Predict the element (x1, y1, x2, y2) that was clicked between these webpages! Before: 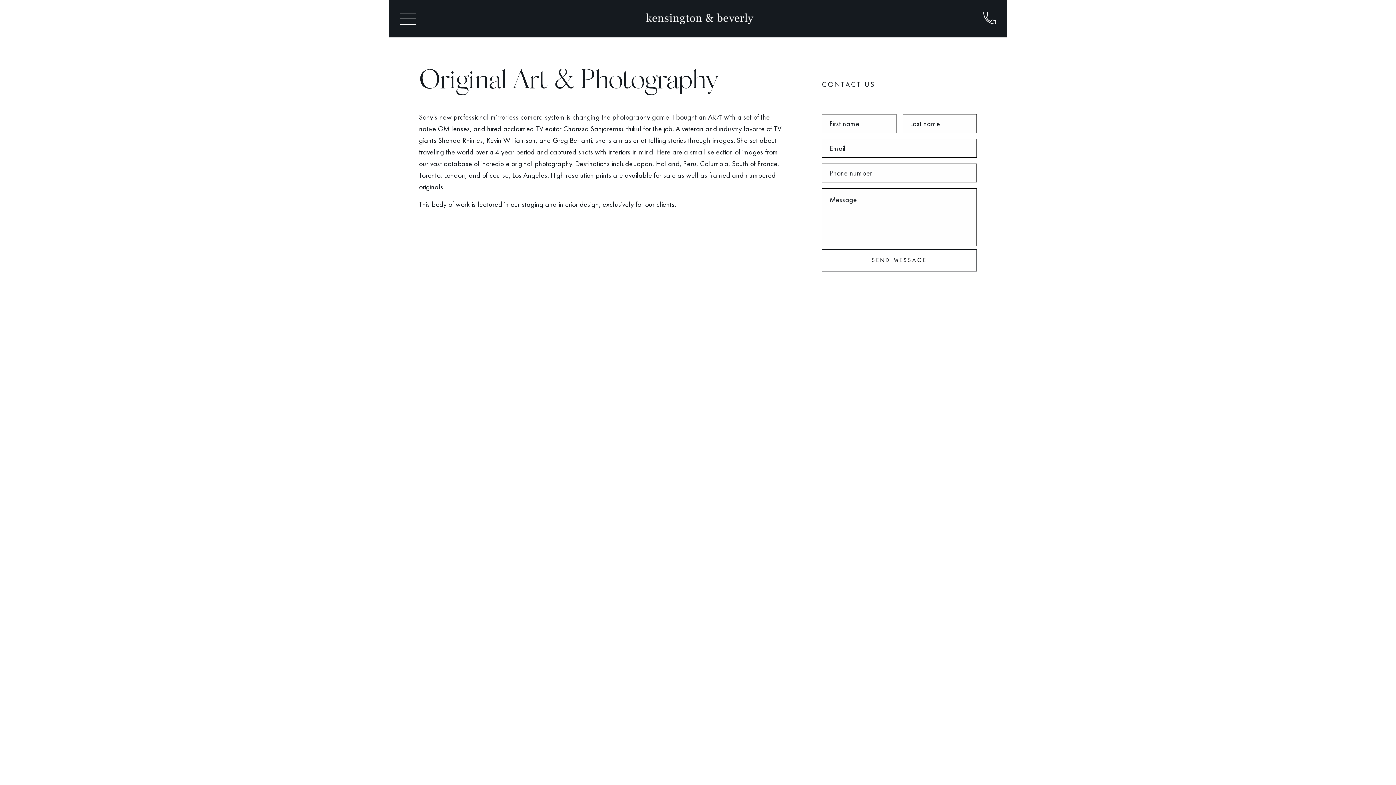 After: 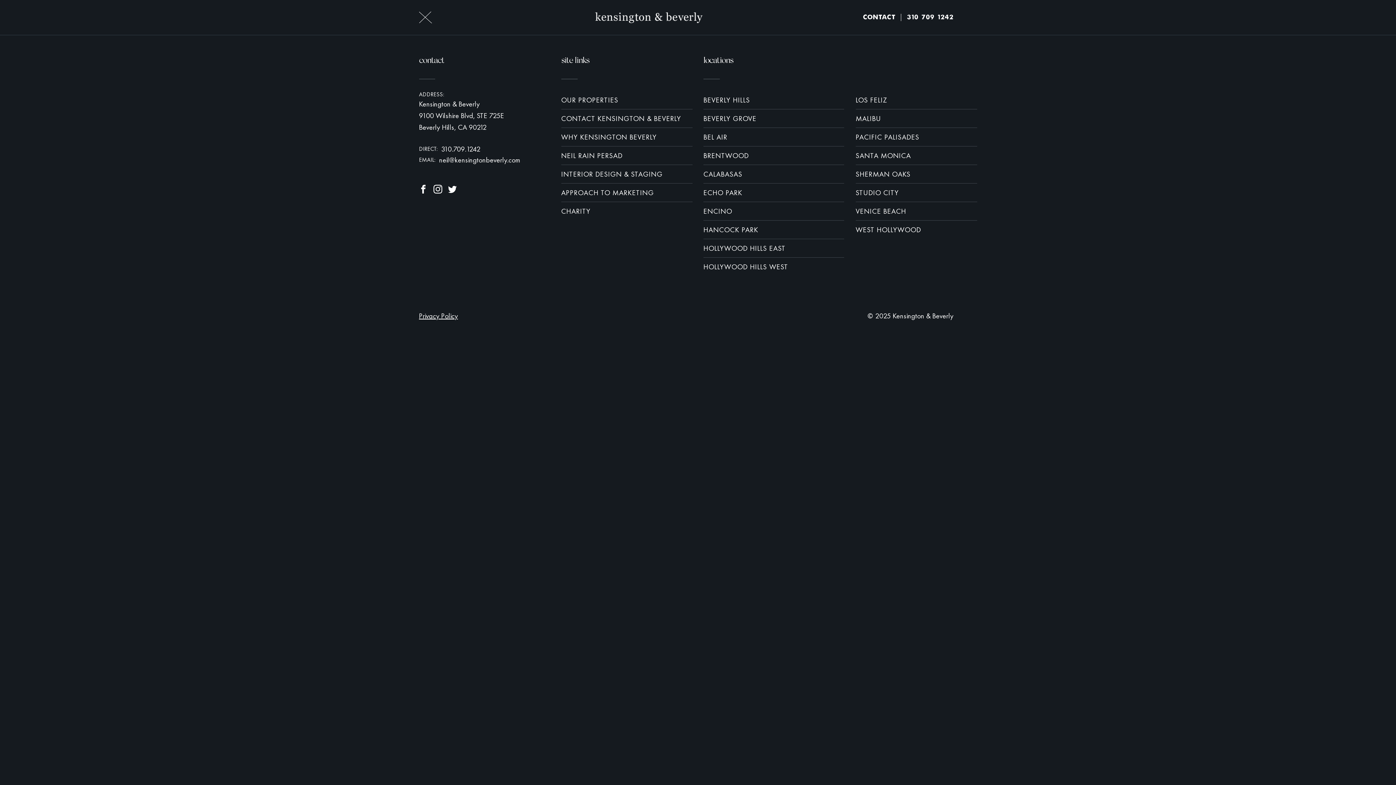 Action: bbox: (400, 12, 416, 24)